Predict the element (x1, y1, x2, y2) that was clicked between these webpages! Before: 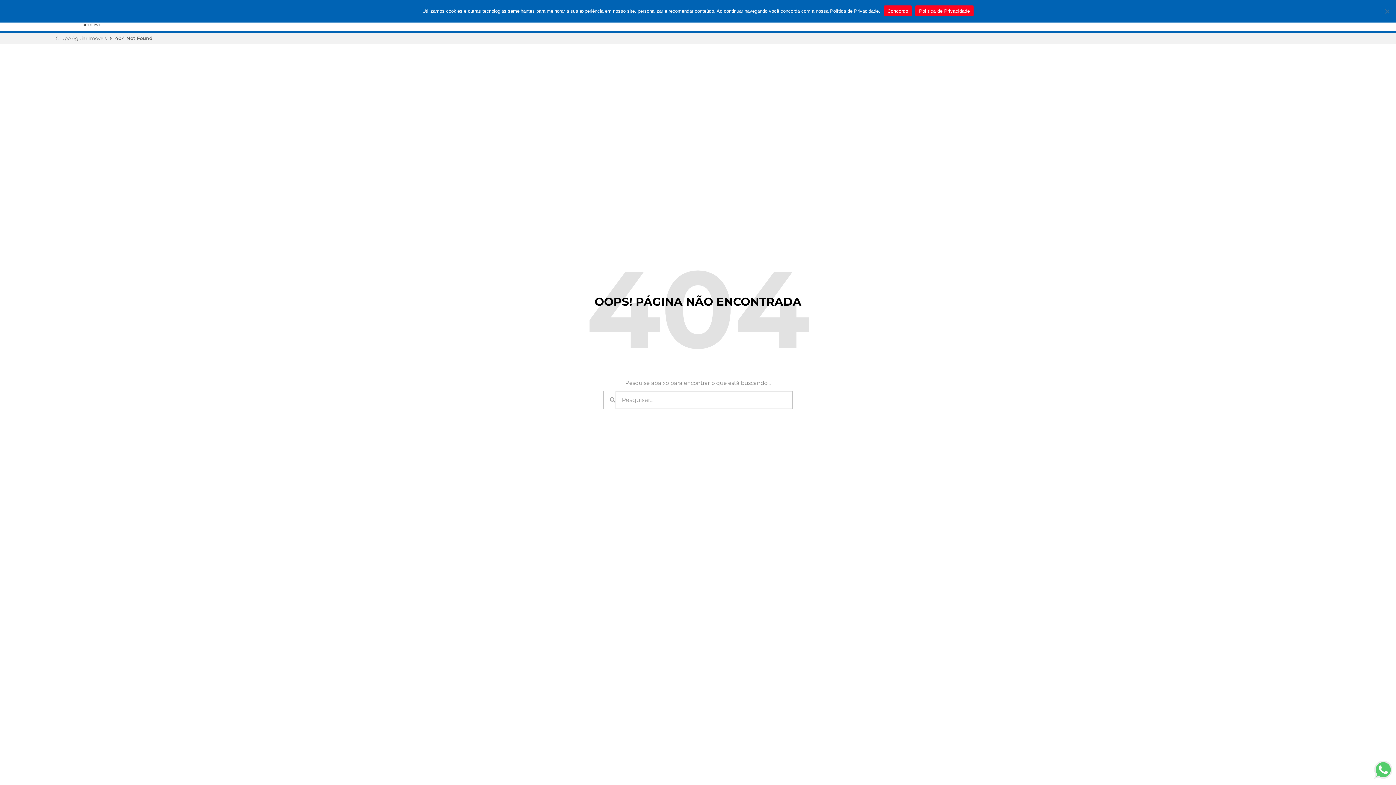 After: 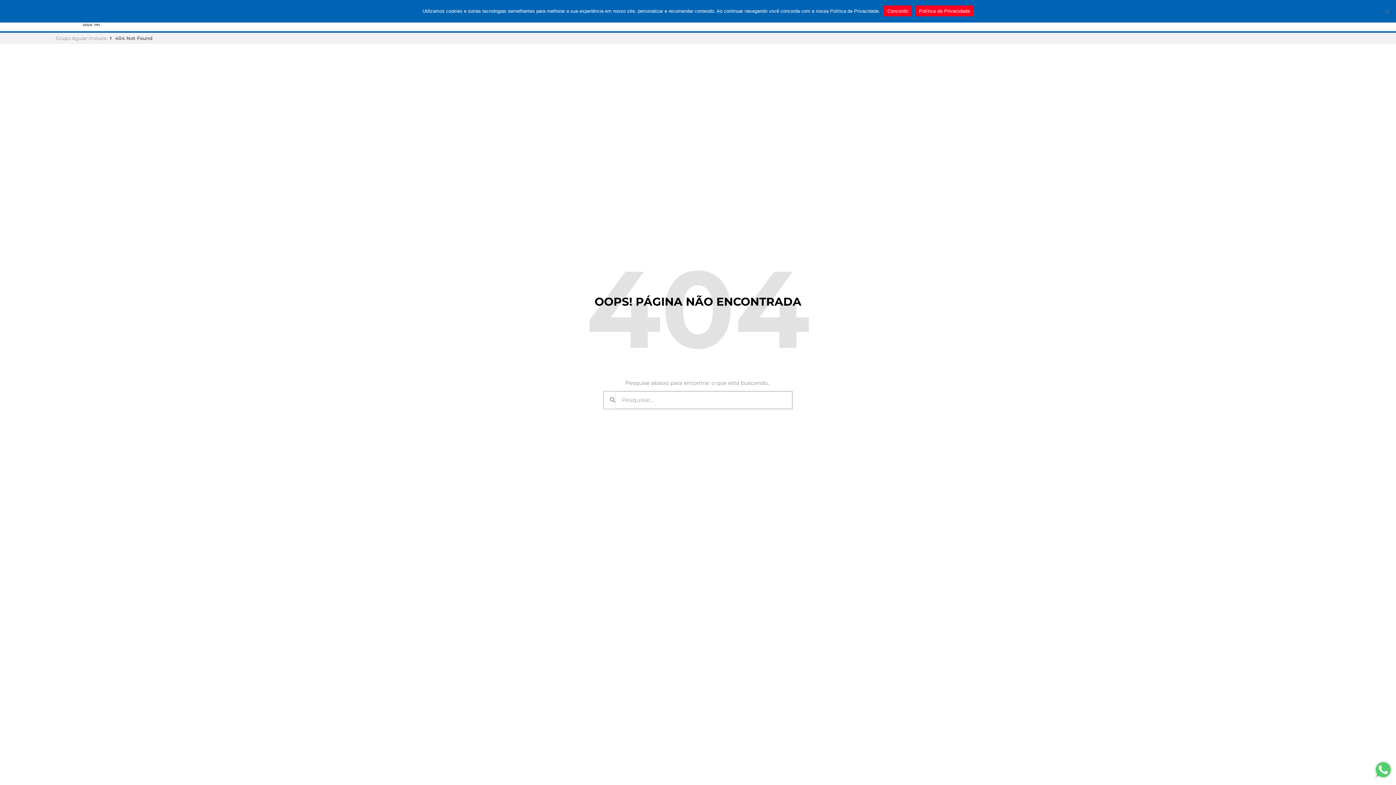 Action: label: Política de Privacidade bbox: (915, 5, 973, 16)